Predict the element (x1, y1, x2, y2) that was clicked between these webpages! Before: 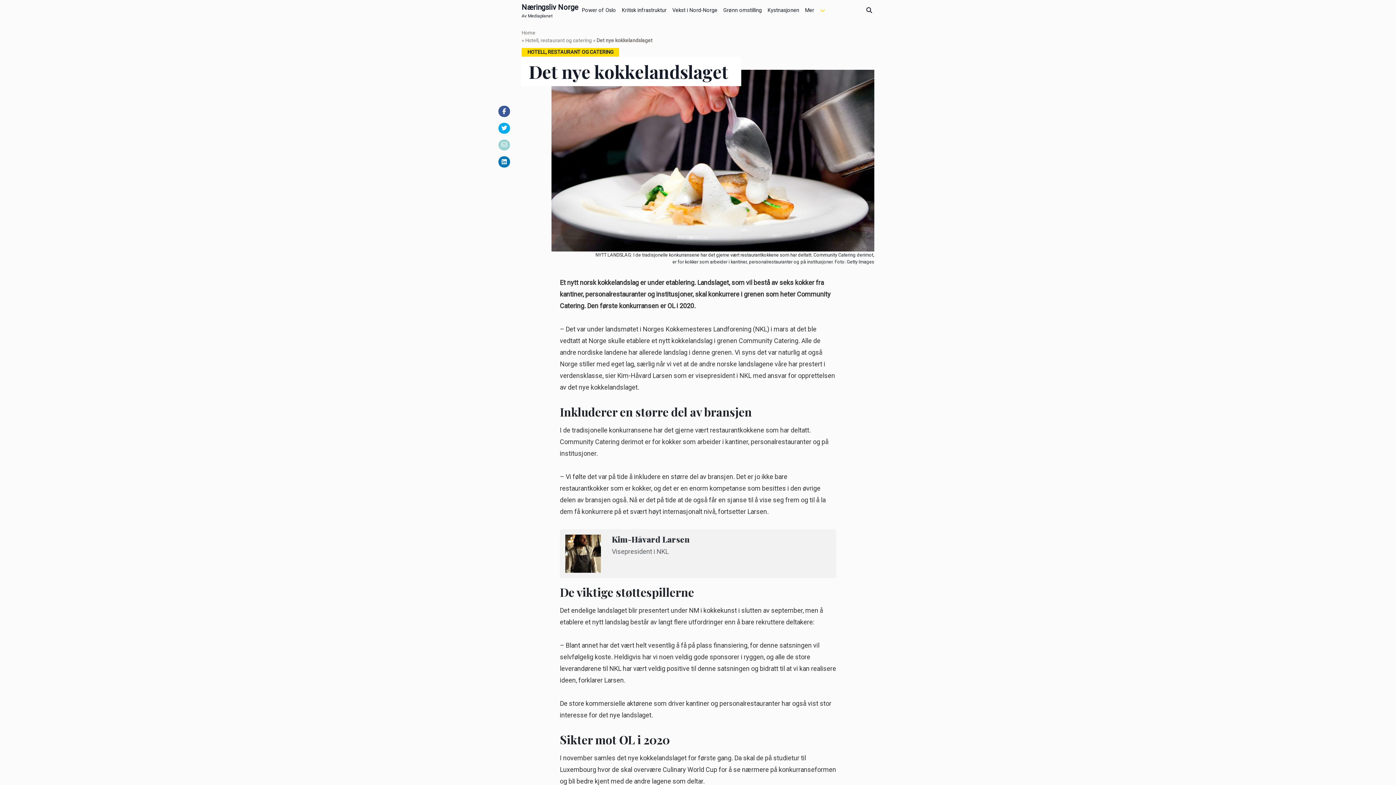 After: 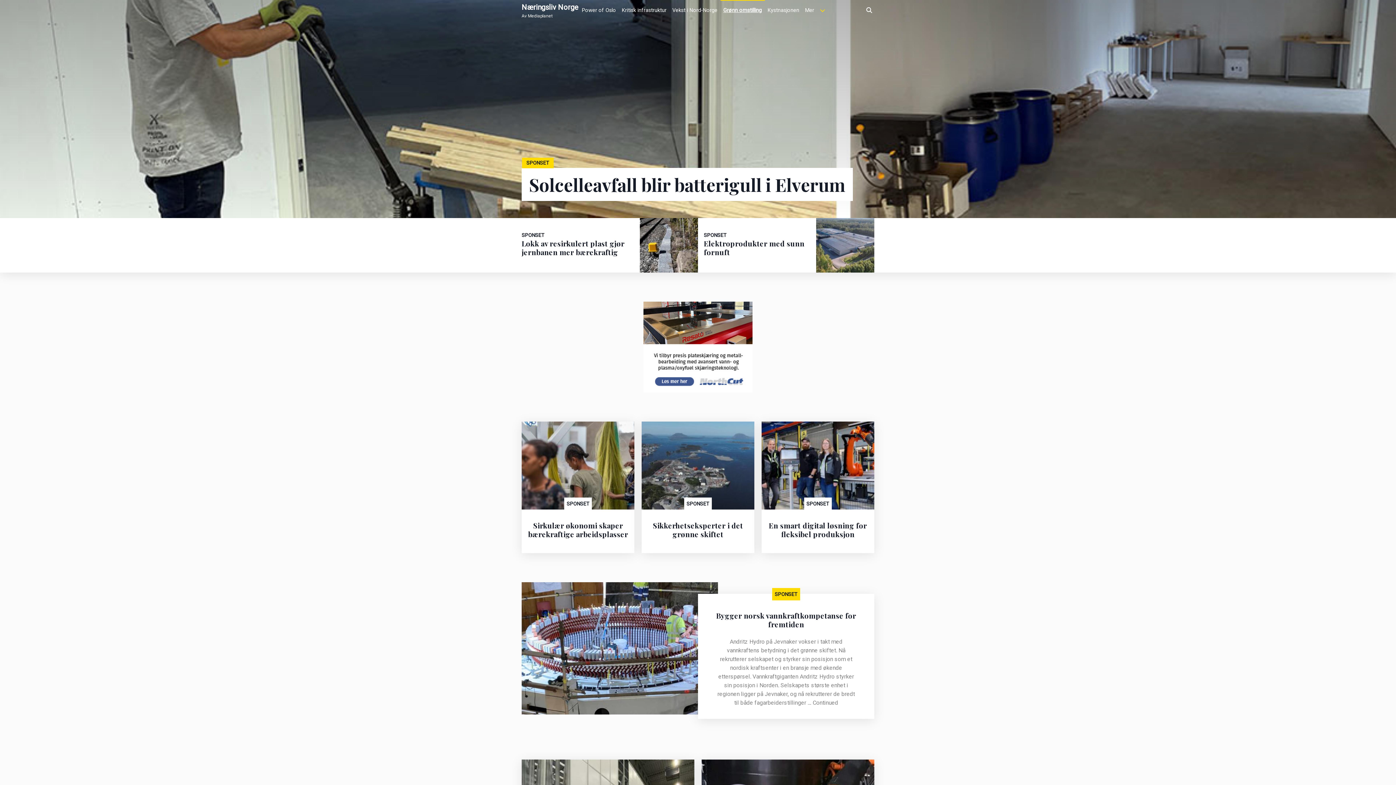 Action: bbox: (720, 0, 764, 17) label: Grønn omstilling